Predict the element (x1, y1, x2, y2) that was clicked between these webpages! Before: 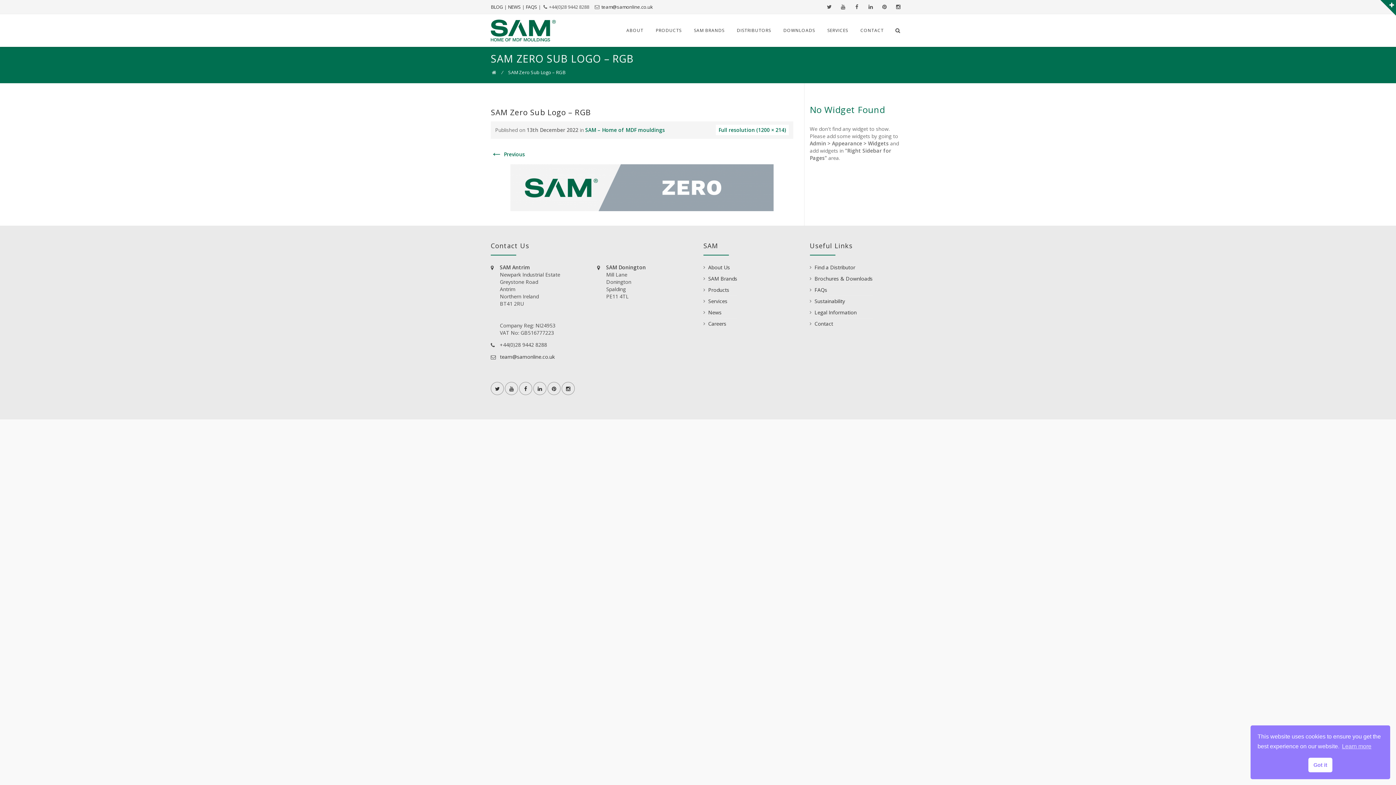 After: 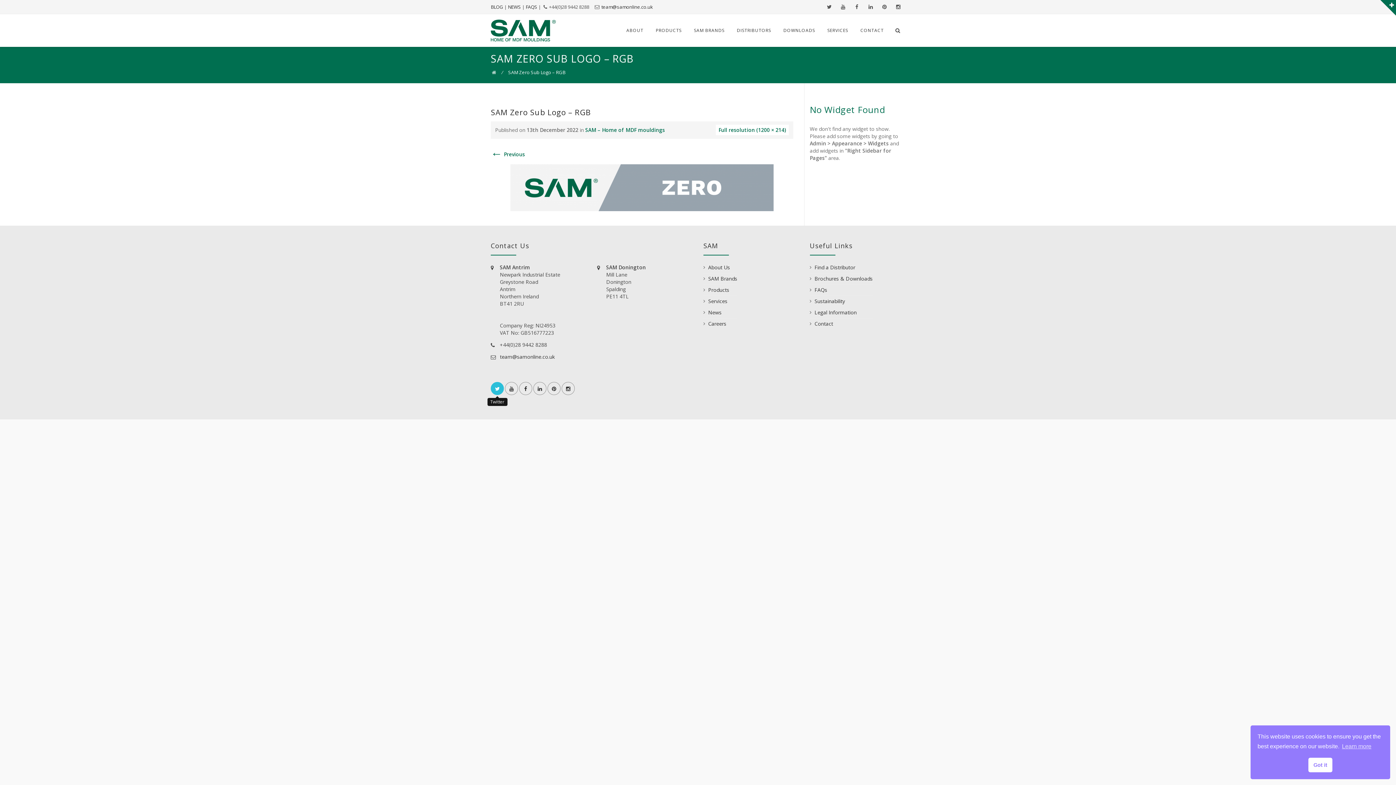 Action: bbox: (490, 382, 504, 395)